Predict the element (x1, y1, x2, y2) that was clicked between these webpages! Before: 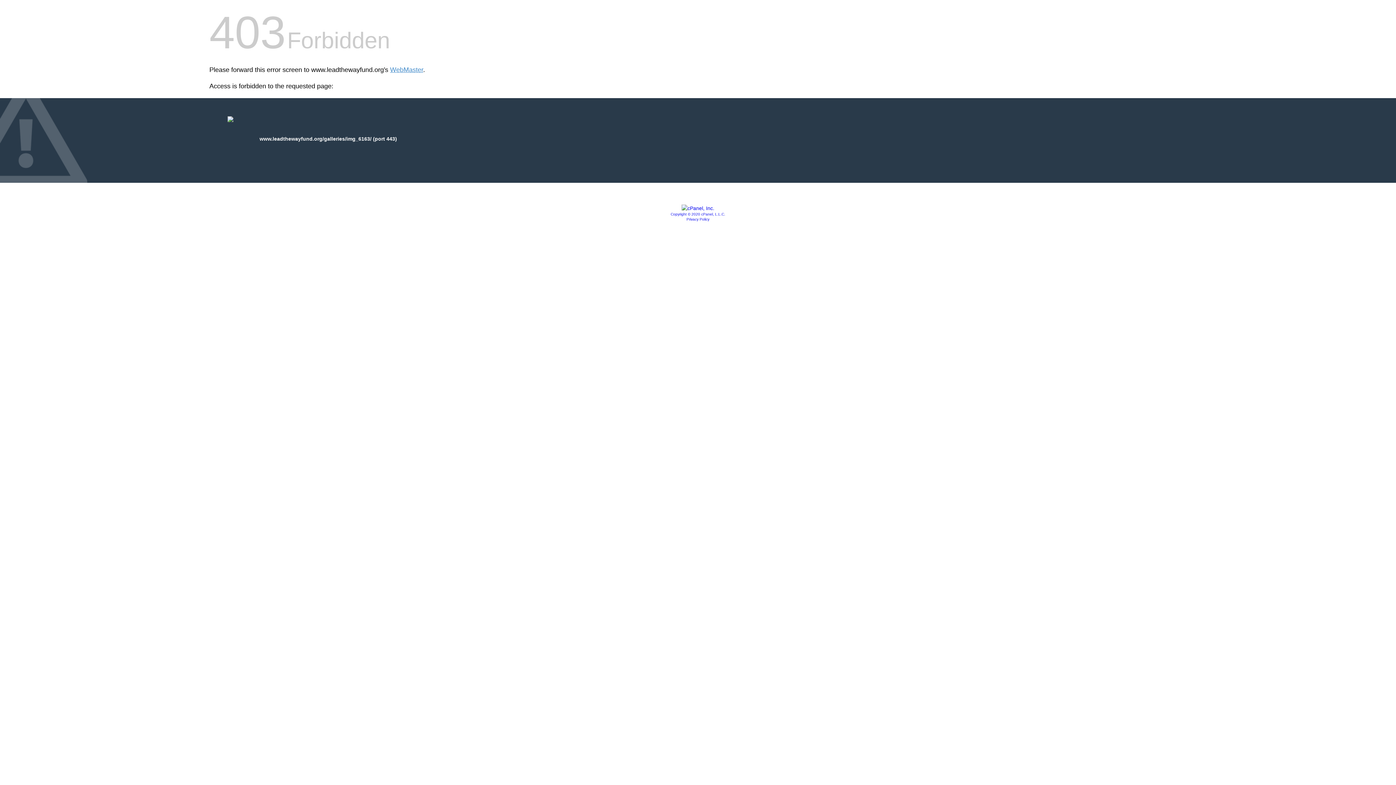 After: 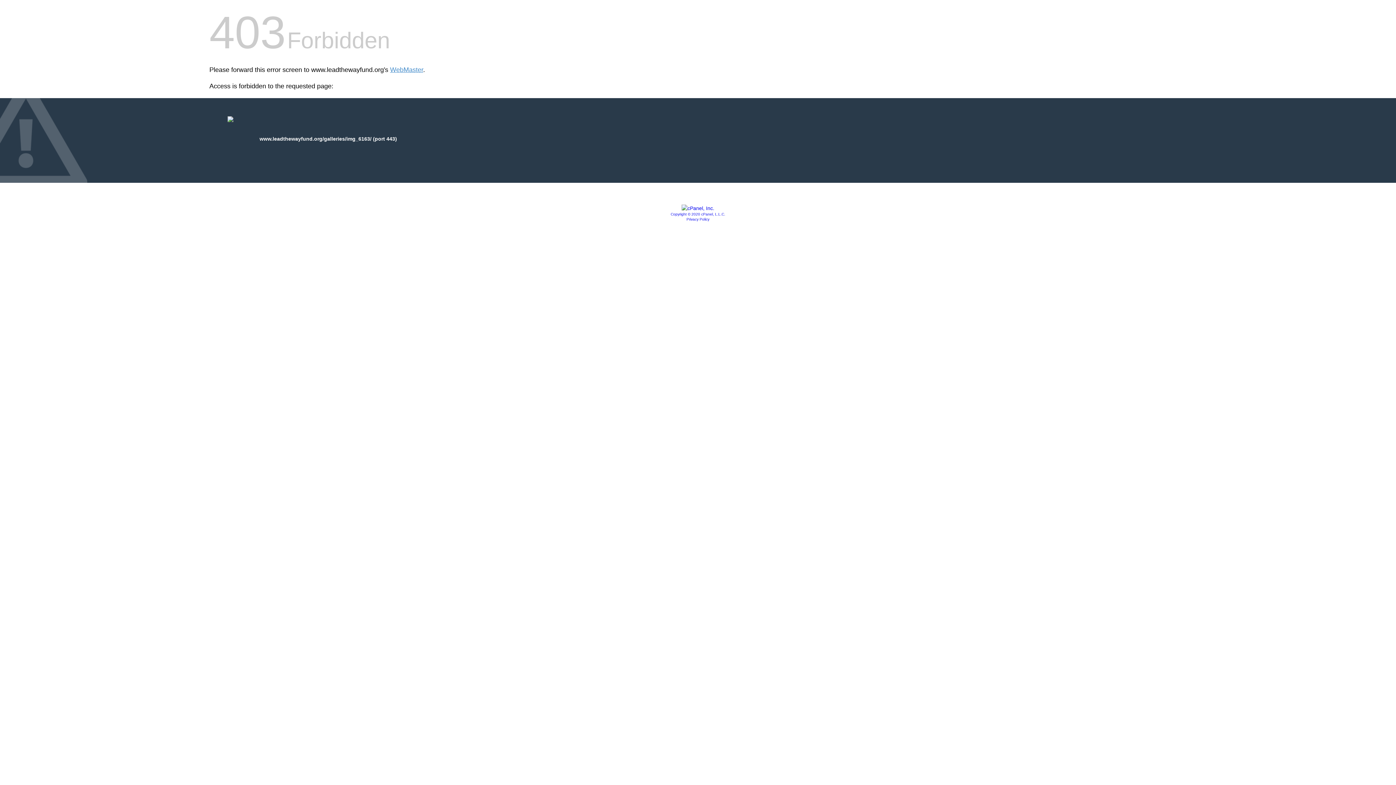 Action: bbox: (681, 205, 714, 211)